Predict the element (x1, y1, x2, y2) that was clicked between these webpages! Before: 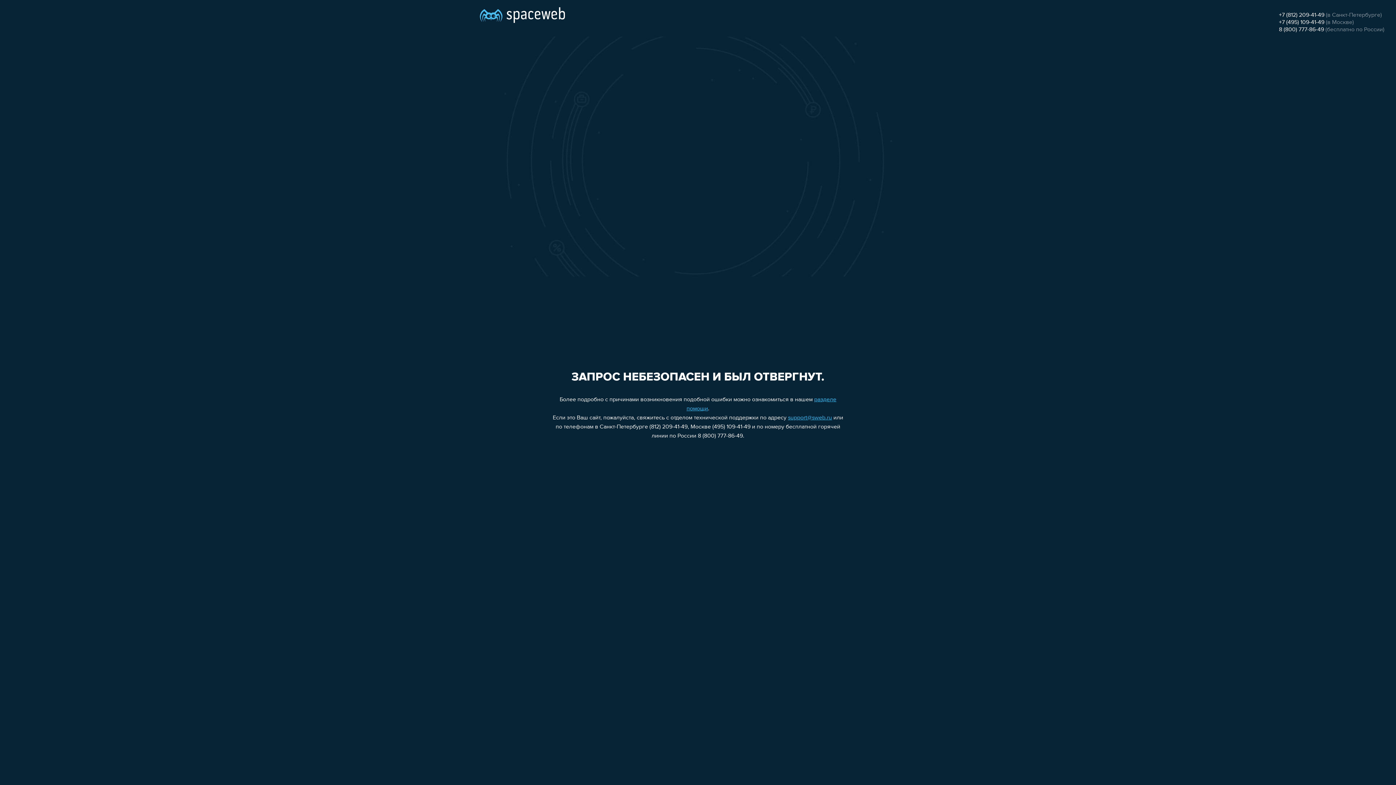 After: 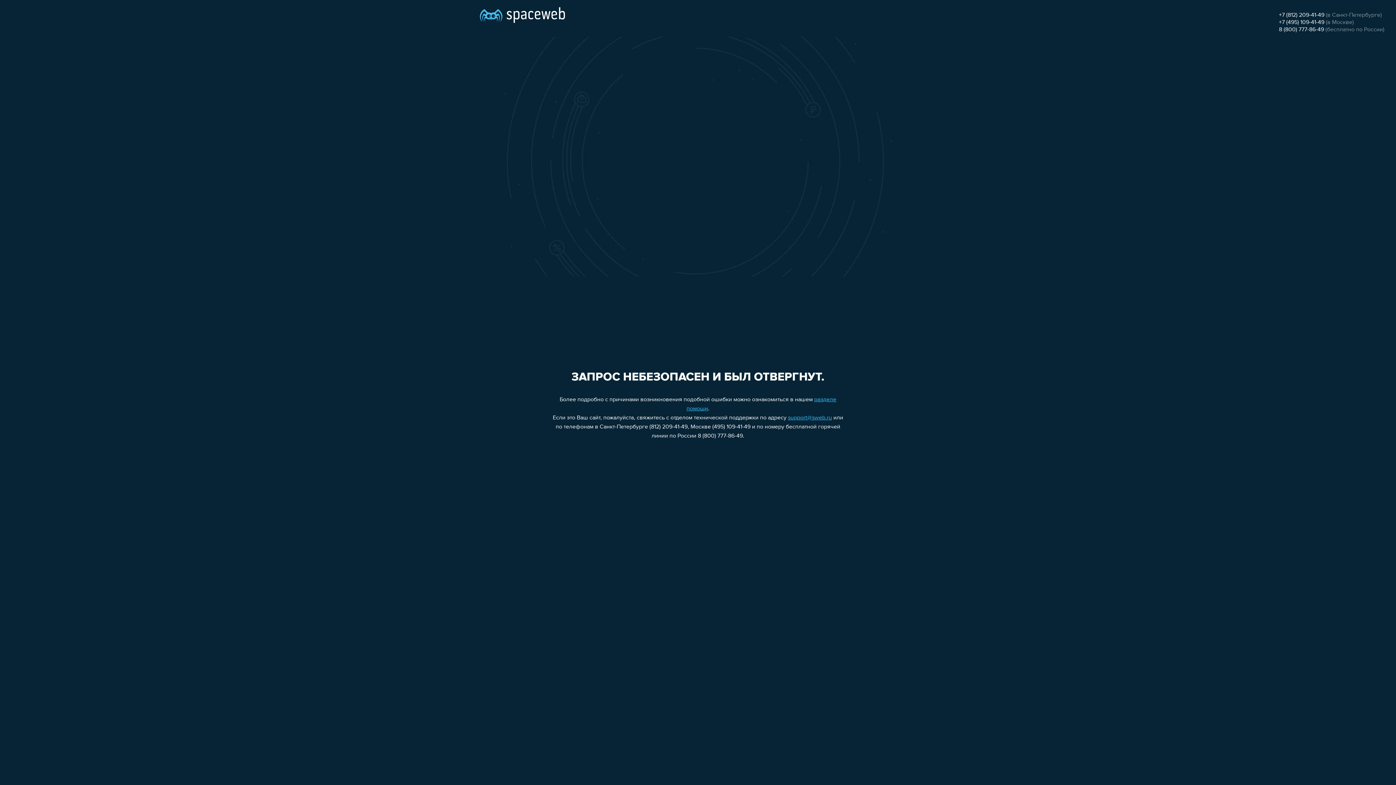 Action: bbox: (788, 415, 832, 421) label: support@sweb.ru